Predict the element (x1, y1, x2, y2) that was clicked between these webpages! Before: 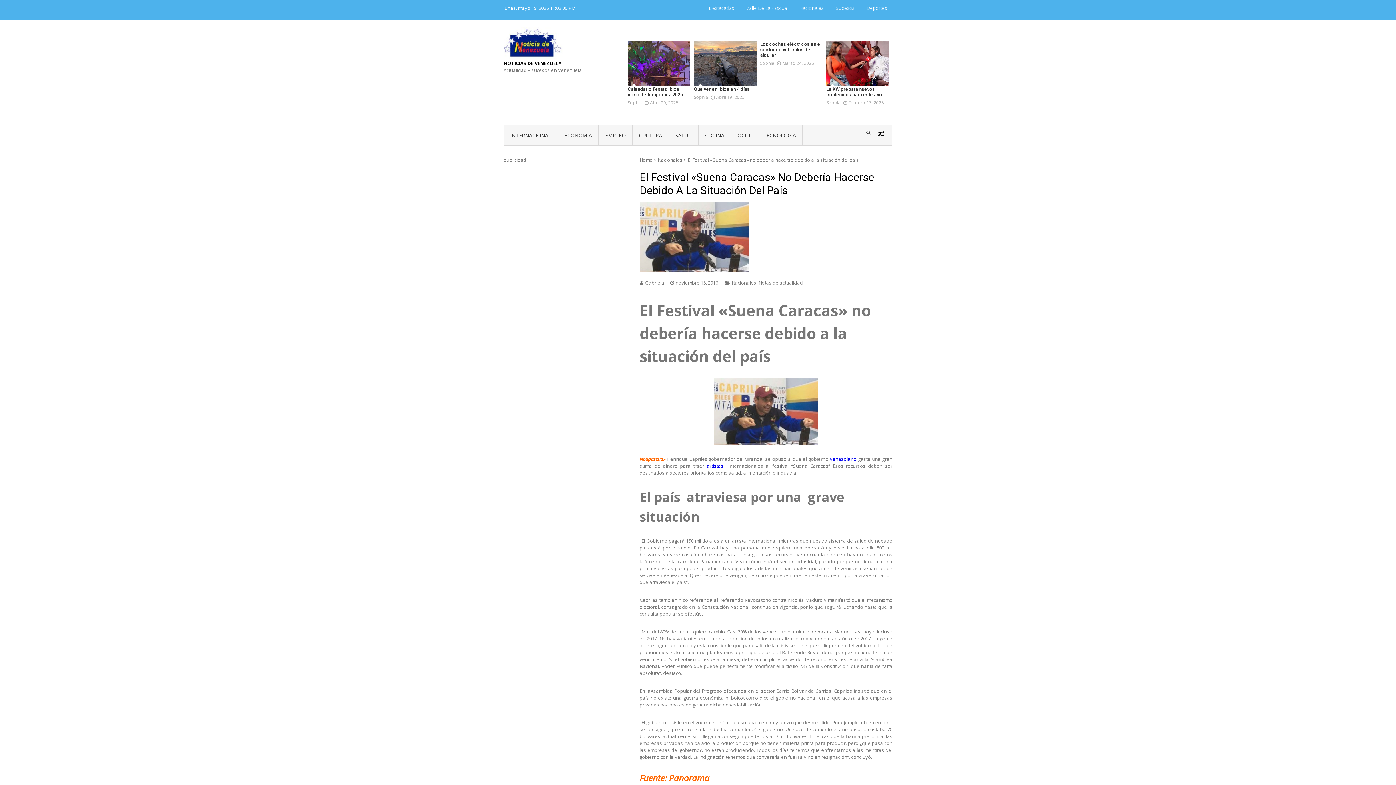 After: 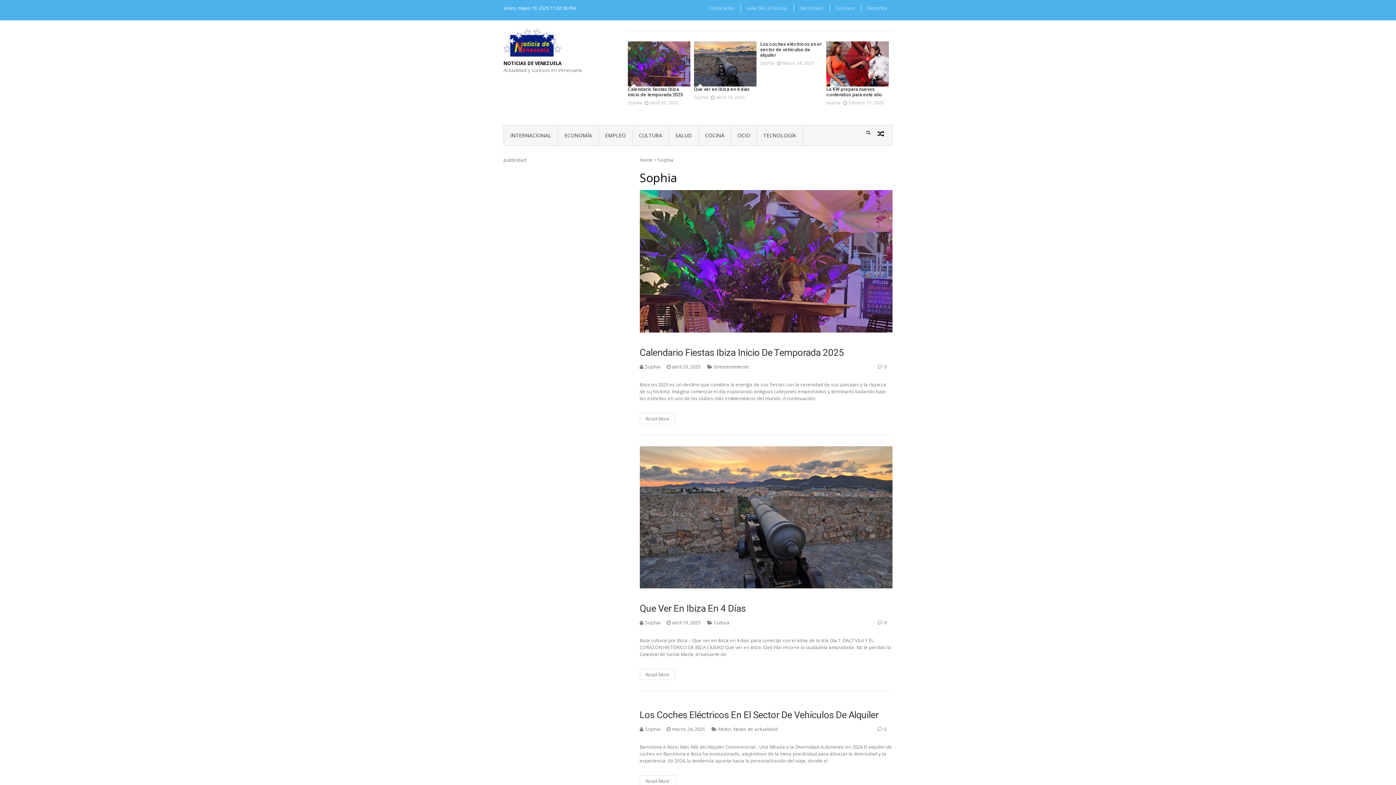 Action: label: Sophia bbox: (694, 94, 708, 100)